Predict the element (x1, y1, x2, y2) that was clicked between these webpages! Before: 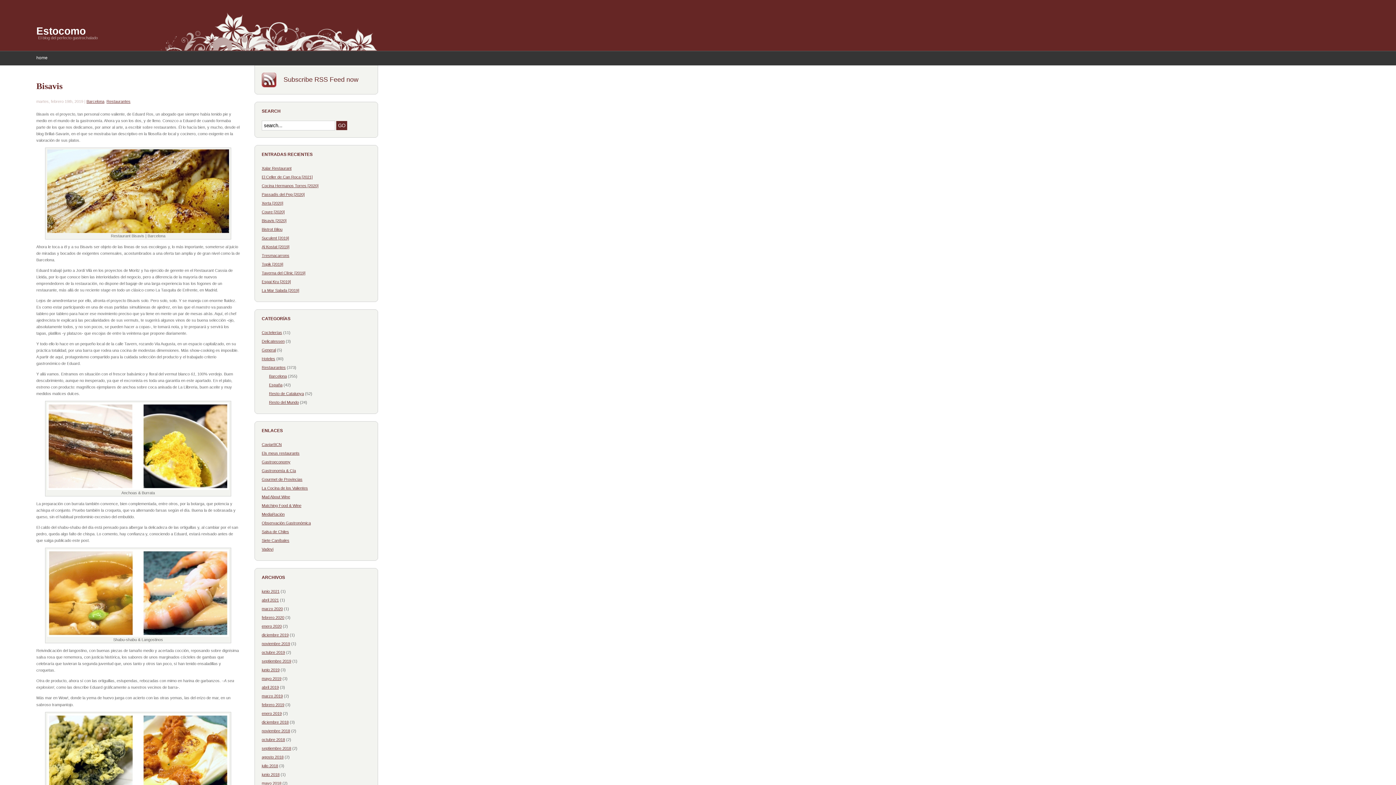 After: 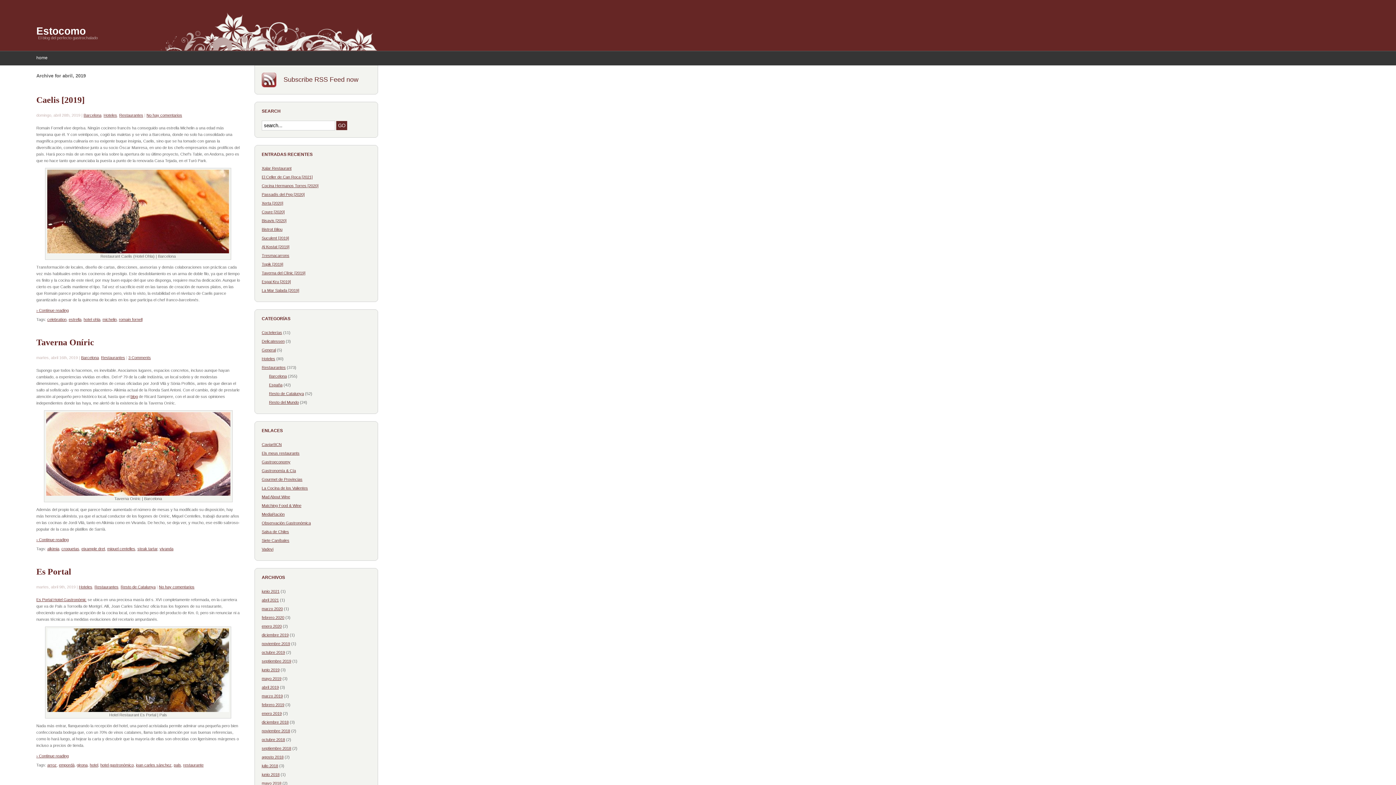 Action: bbox: (261, 685, 278, 689) label: abril 2019